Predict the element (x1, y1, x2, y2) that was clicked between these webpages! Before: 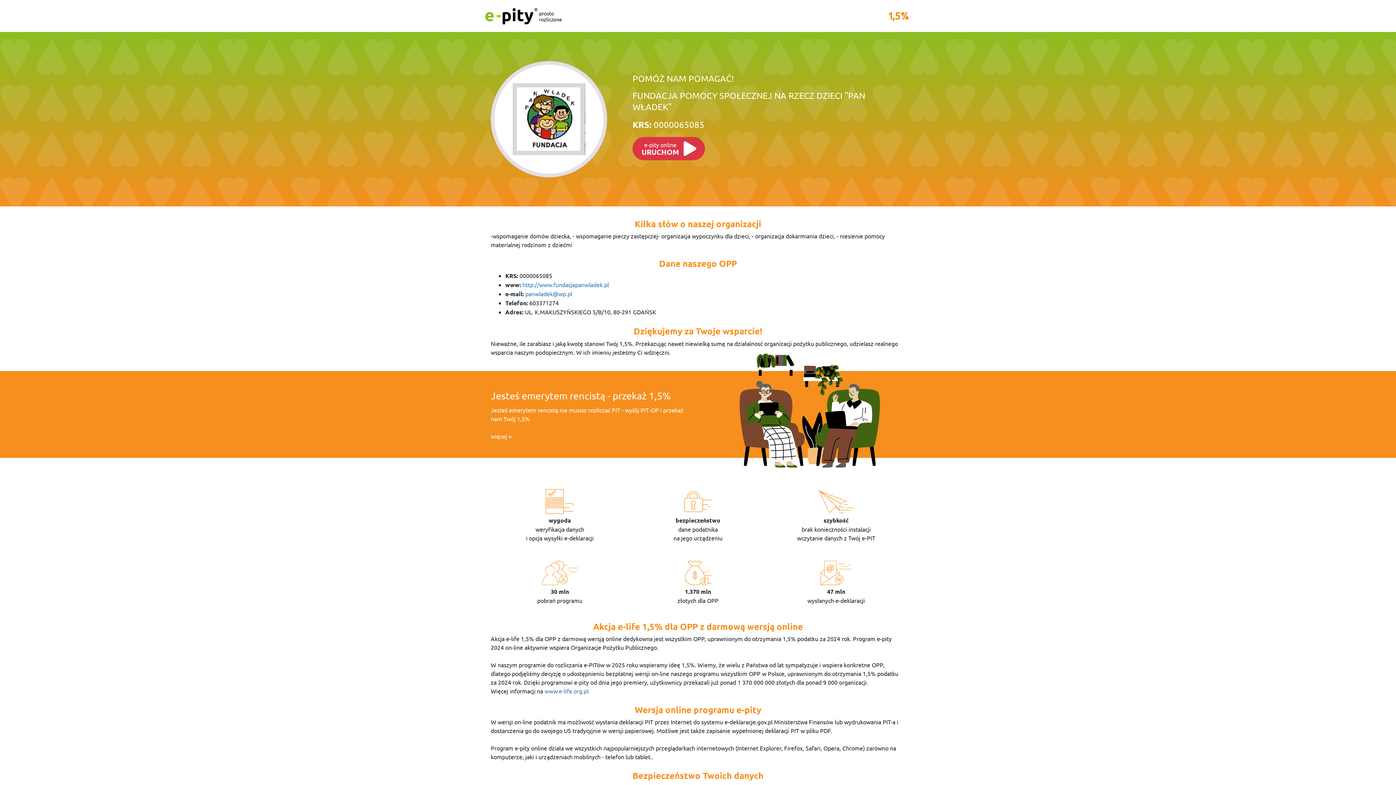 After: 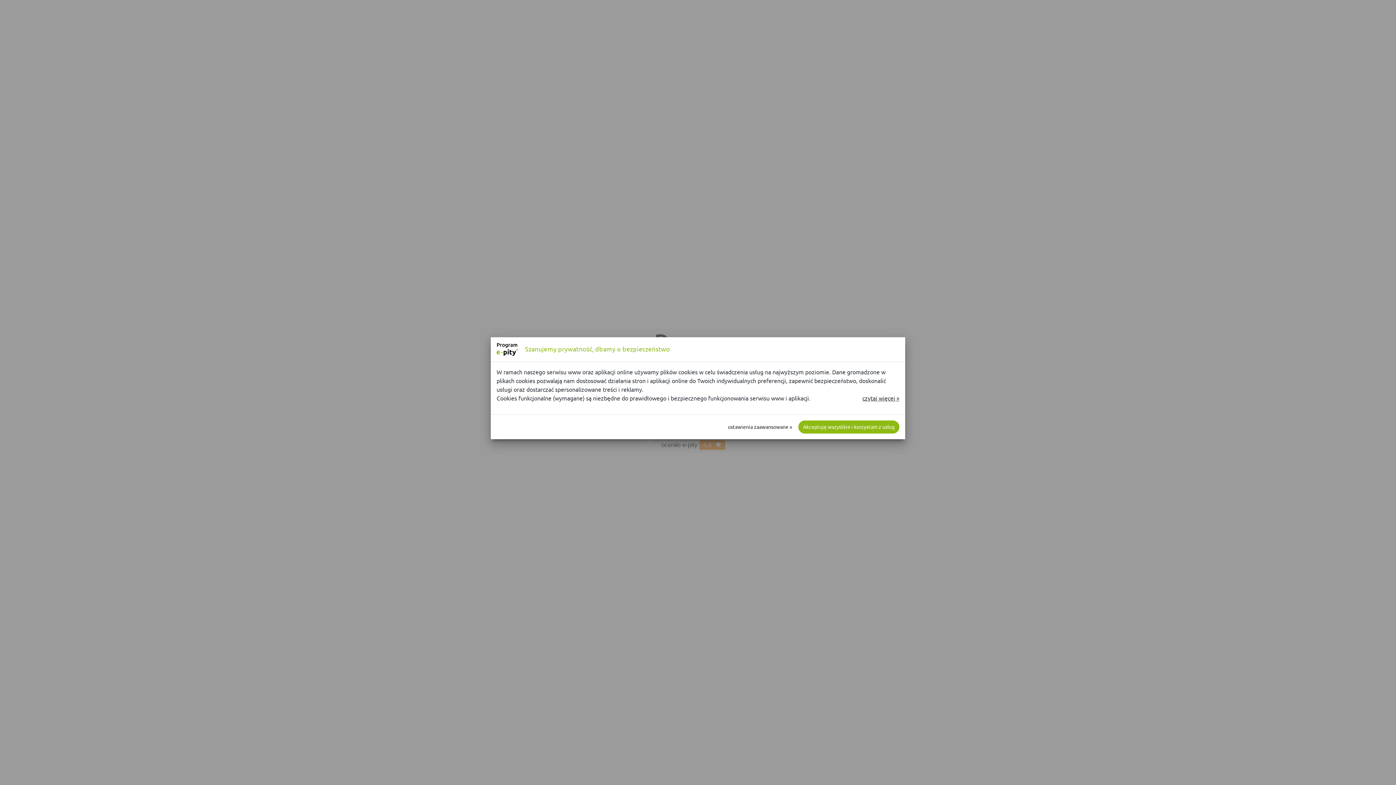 Action: label: więcej bbox: (490, 432, 511, 439)